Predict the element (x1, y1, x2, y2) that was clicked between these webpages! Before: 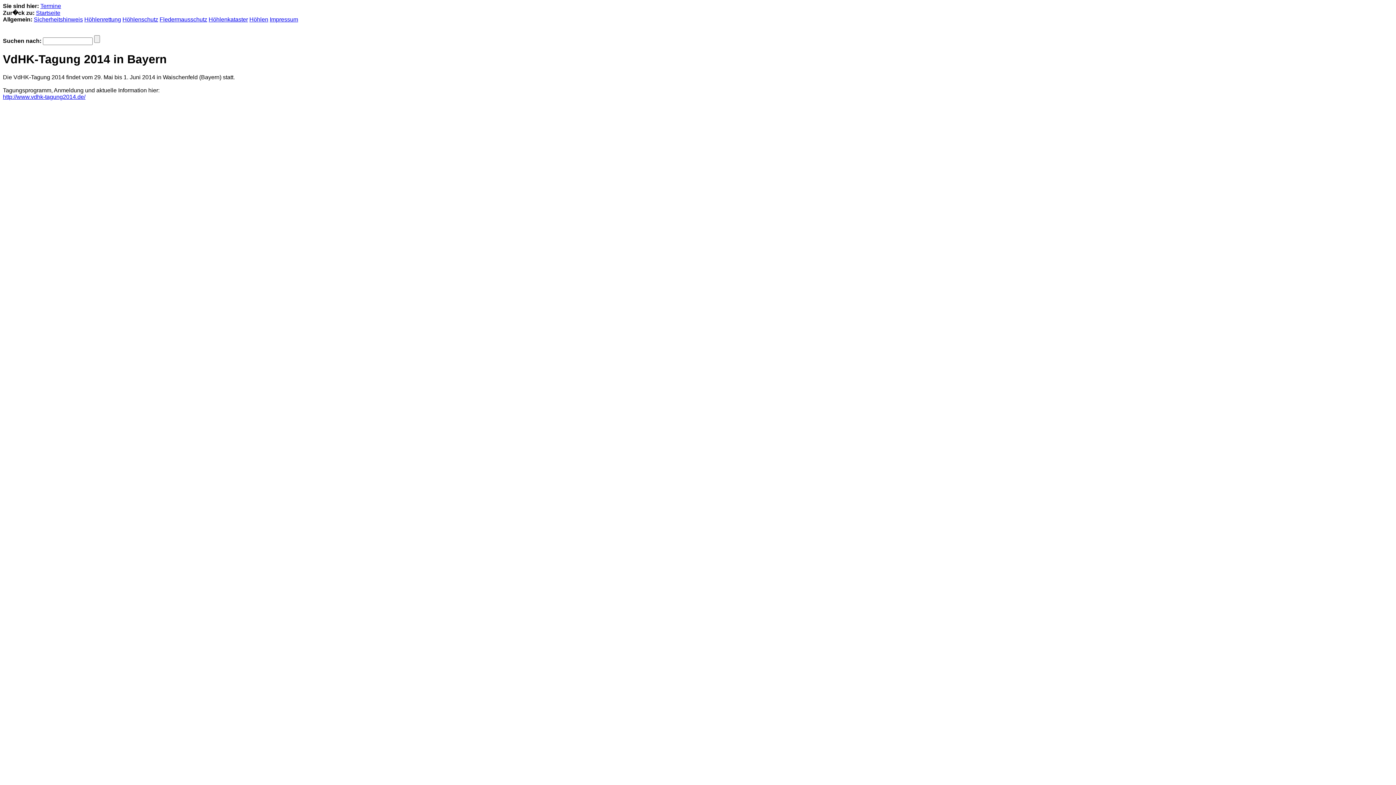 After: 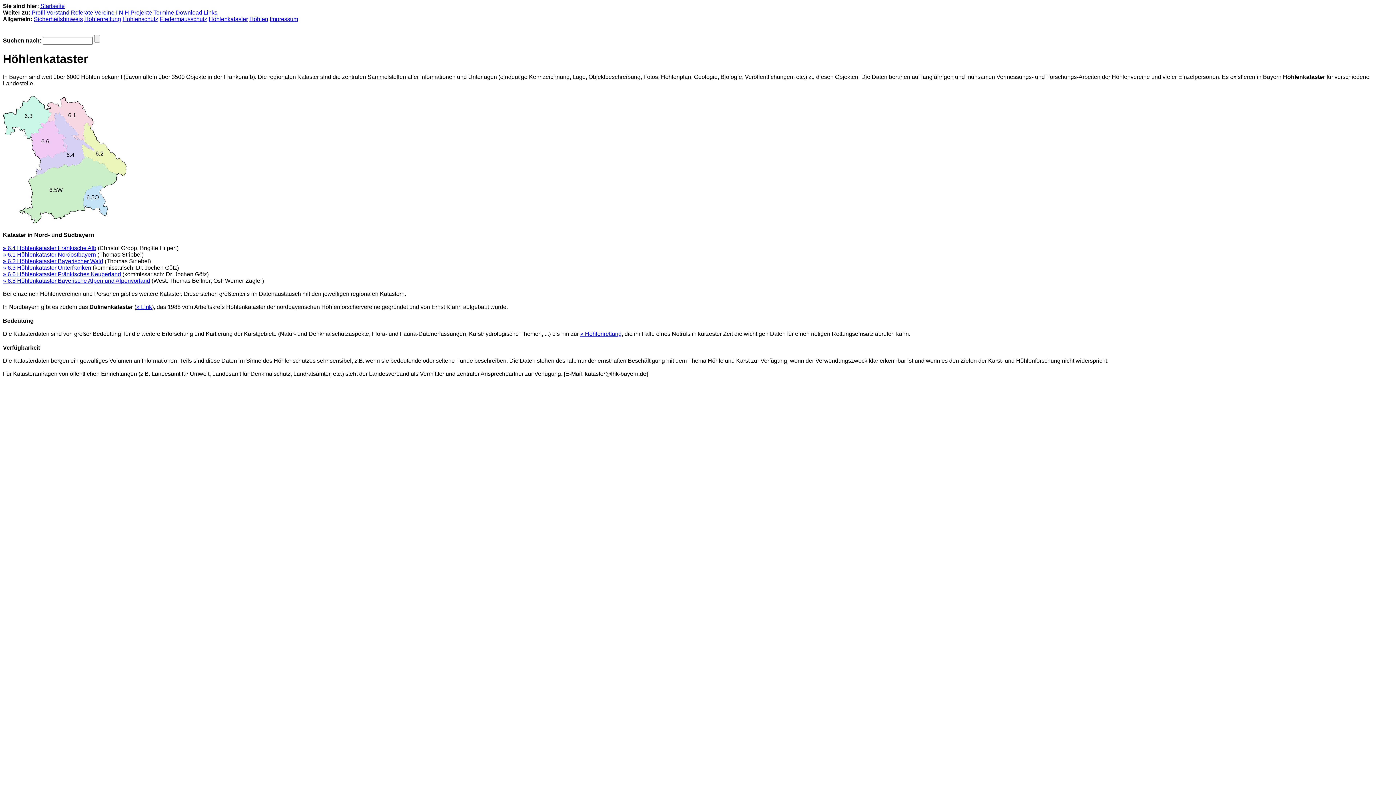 Action: label: Höhlenkataster bbox: (208, 16, 248, 22)